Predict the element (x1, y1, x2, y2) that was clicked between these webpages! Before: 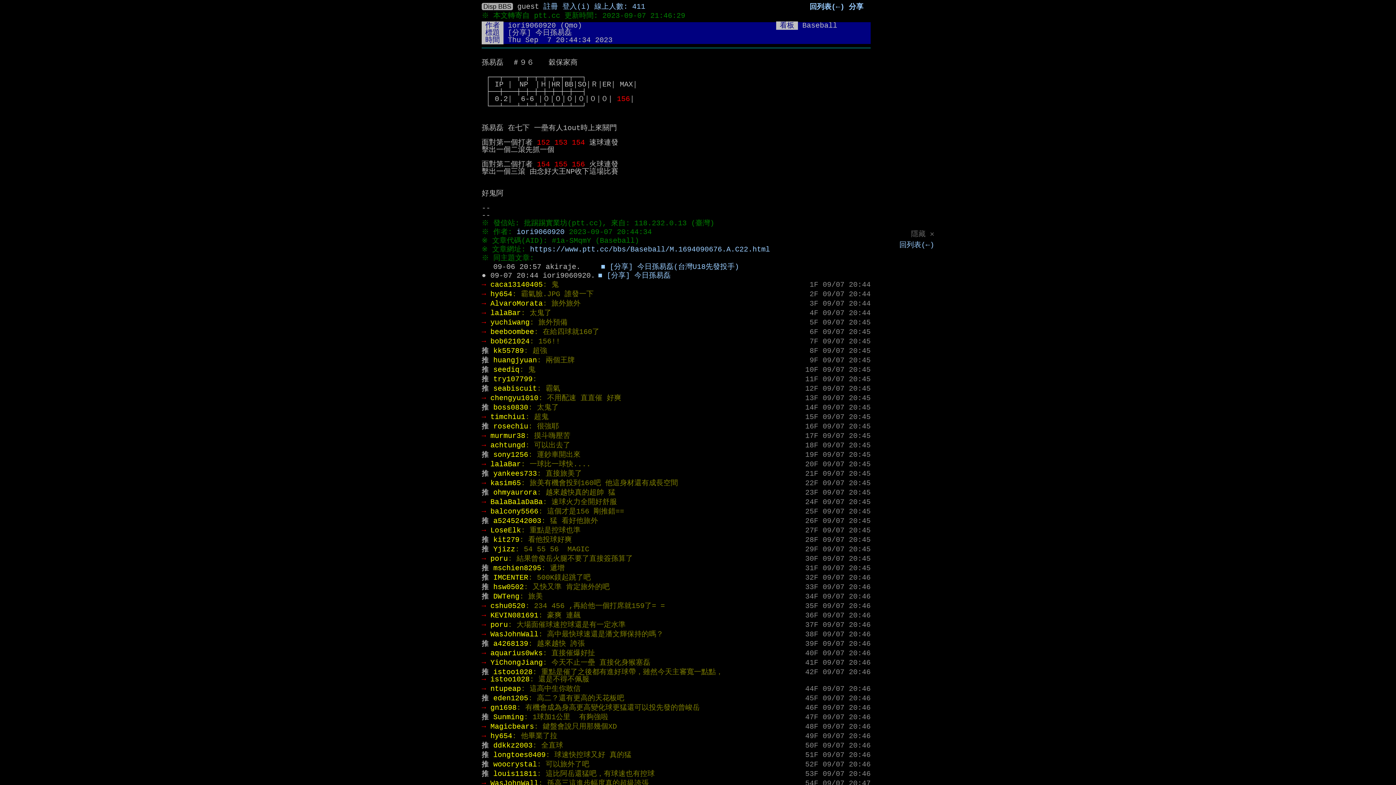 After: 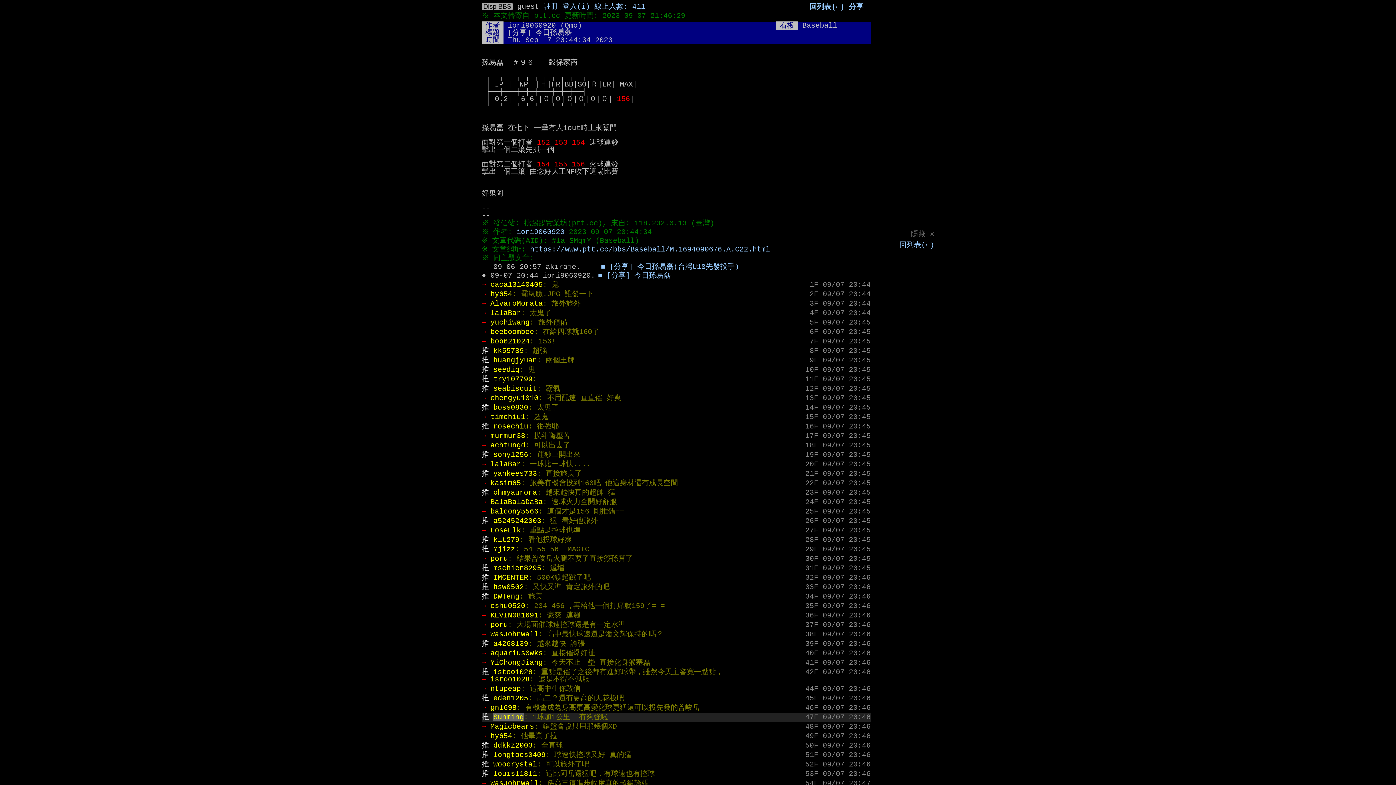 Action: bbox: (493, 713, 524, 721) label: Sunming